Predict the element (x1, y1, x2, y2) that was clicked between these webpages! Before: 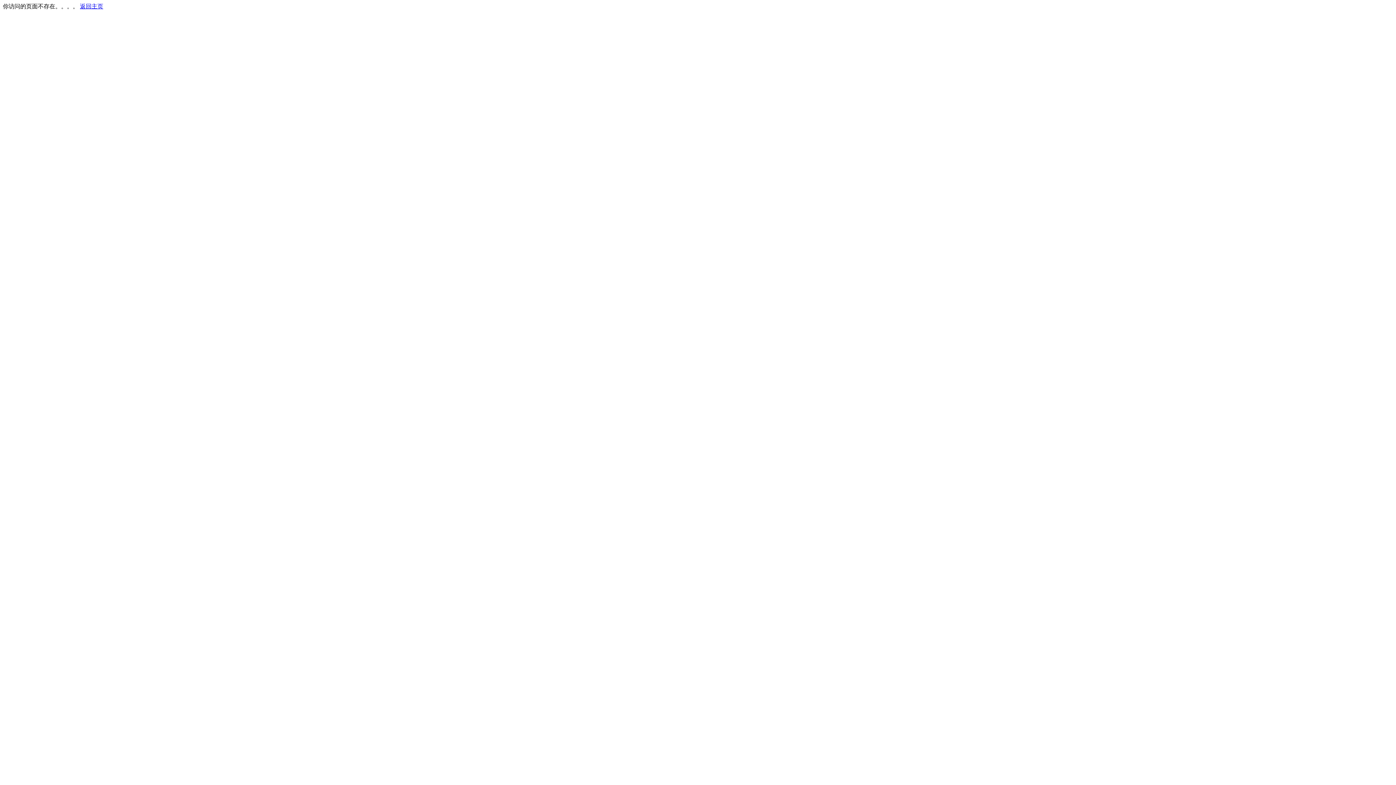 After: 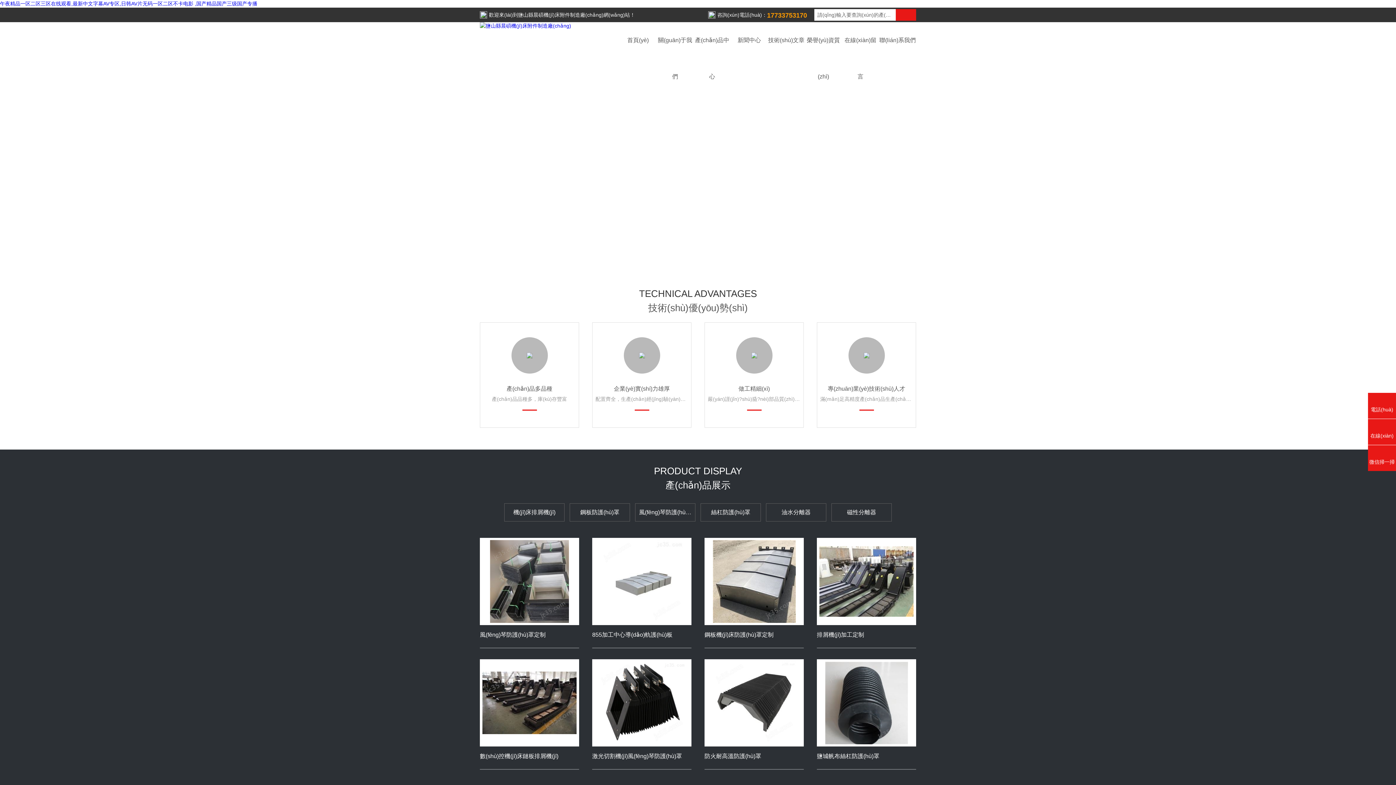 Action: bbox: (80, 3, 103, 9) label: 返回主页